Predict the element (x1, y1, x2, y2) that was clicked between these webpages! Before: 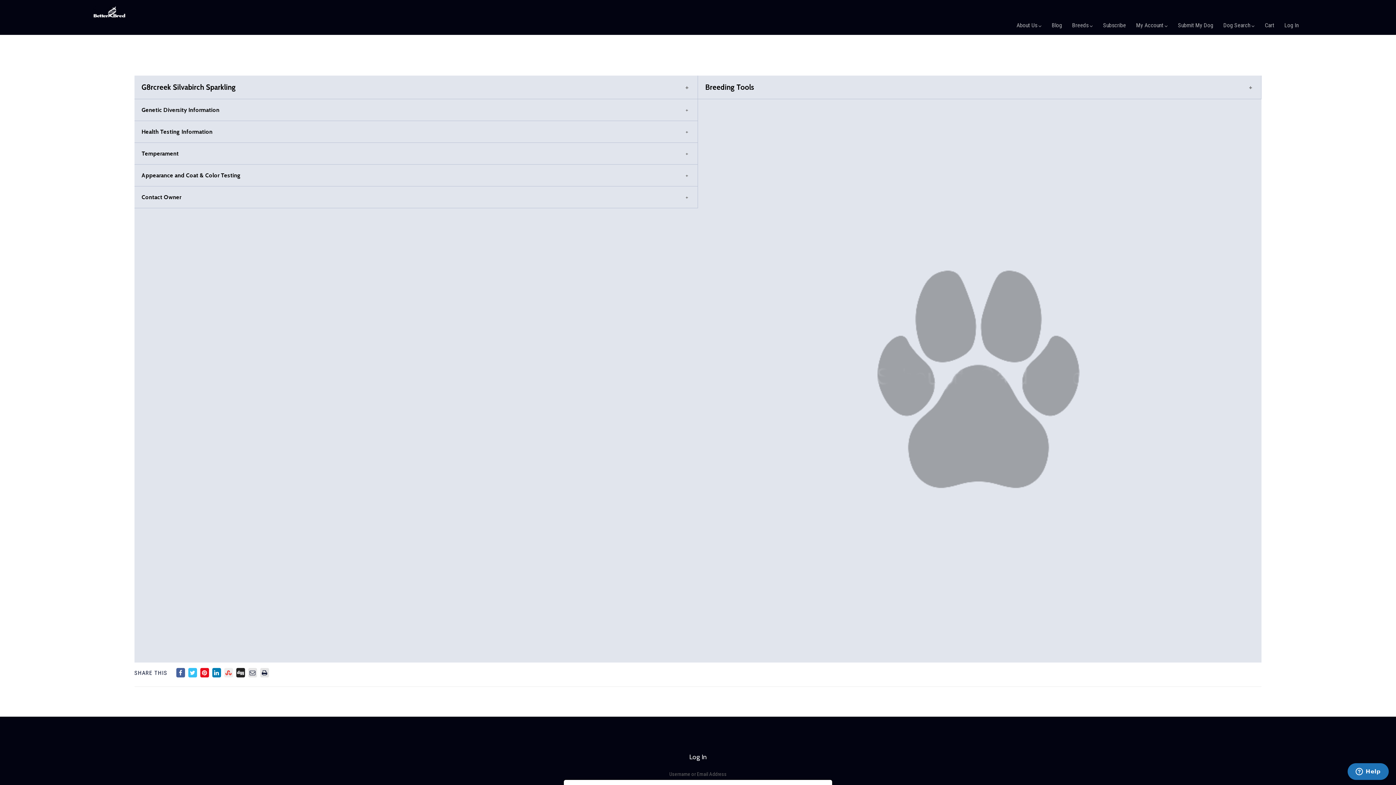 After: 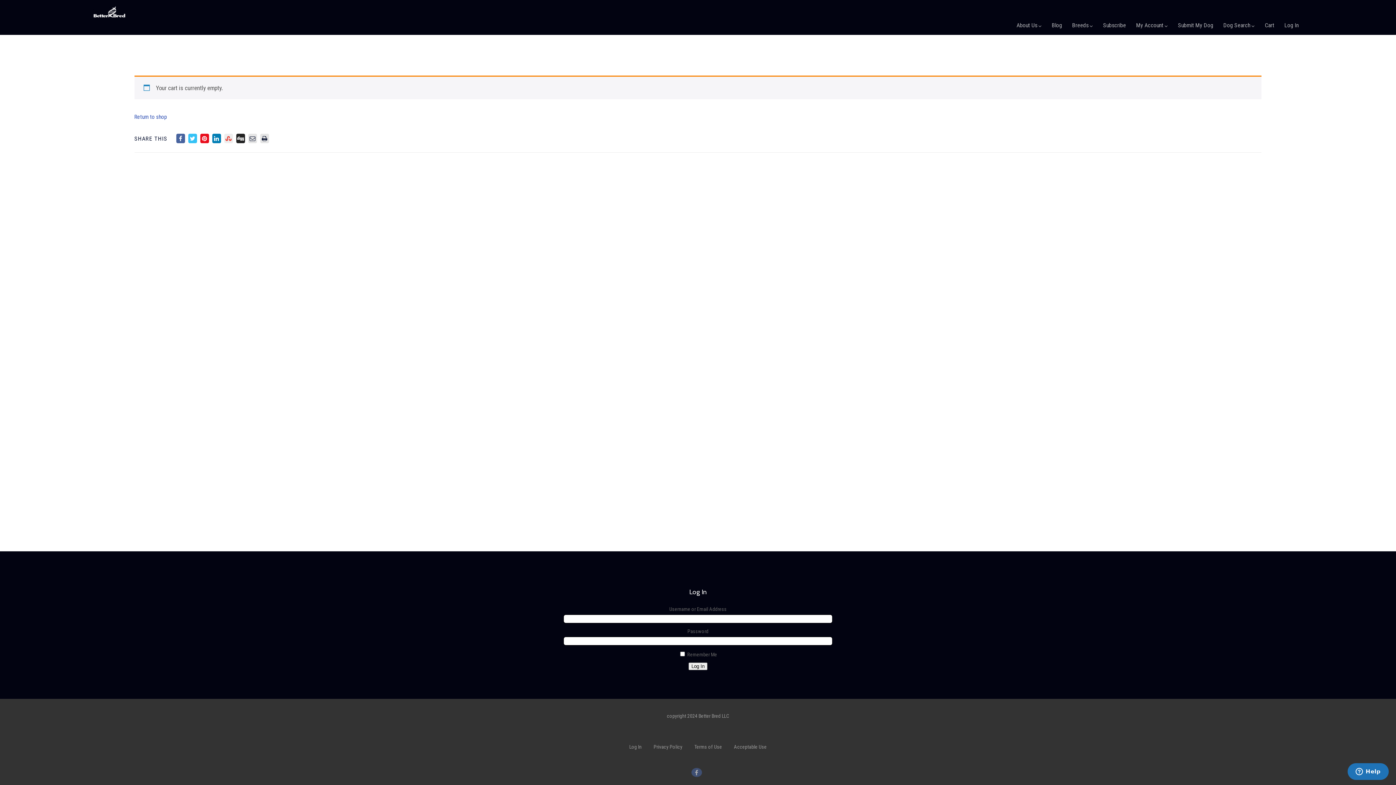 Action: bbox: (1265, 21, 1274, 28) label: Cart